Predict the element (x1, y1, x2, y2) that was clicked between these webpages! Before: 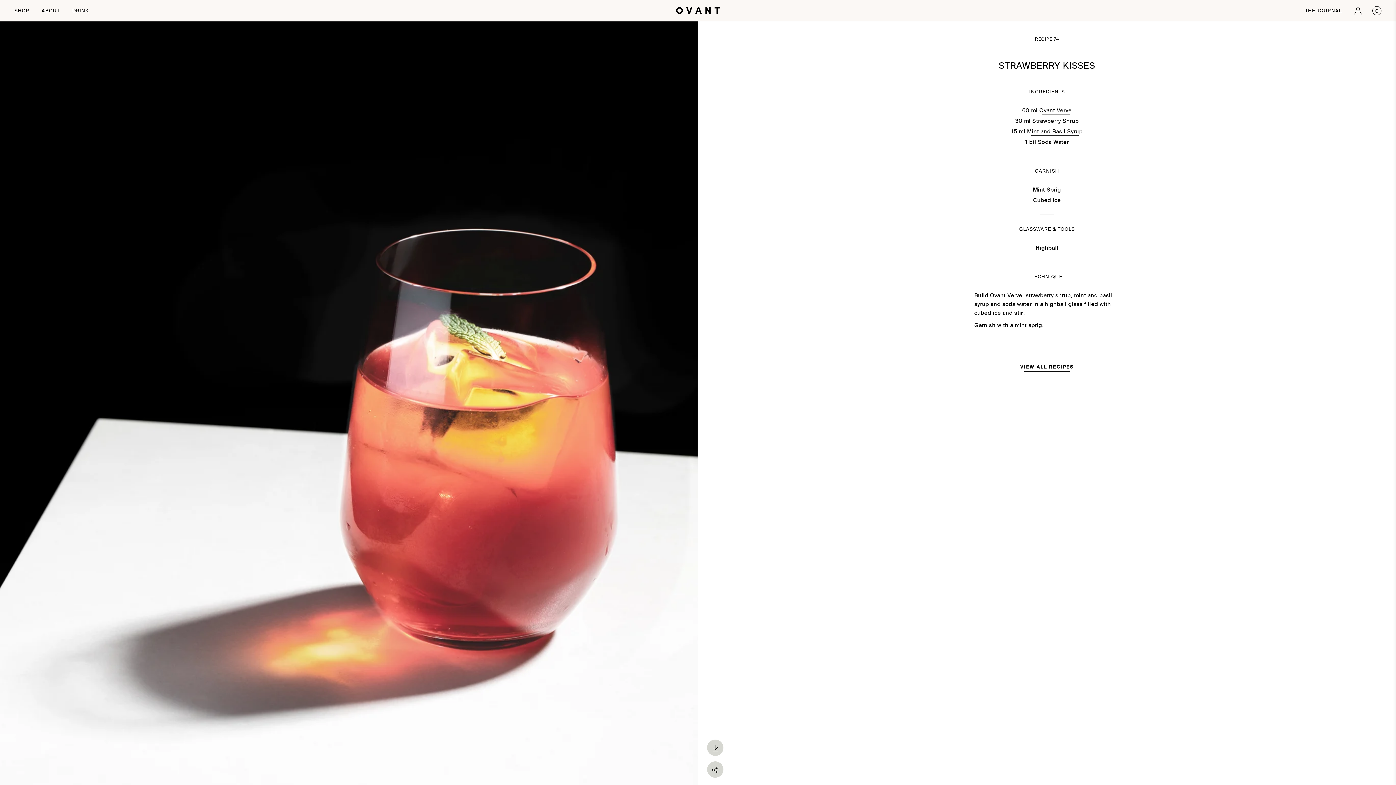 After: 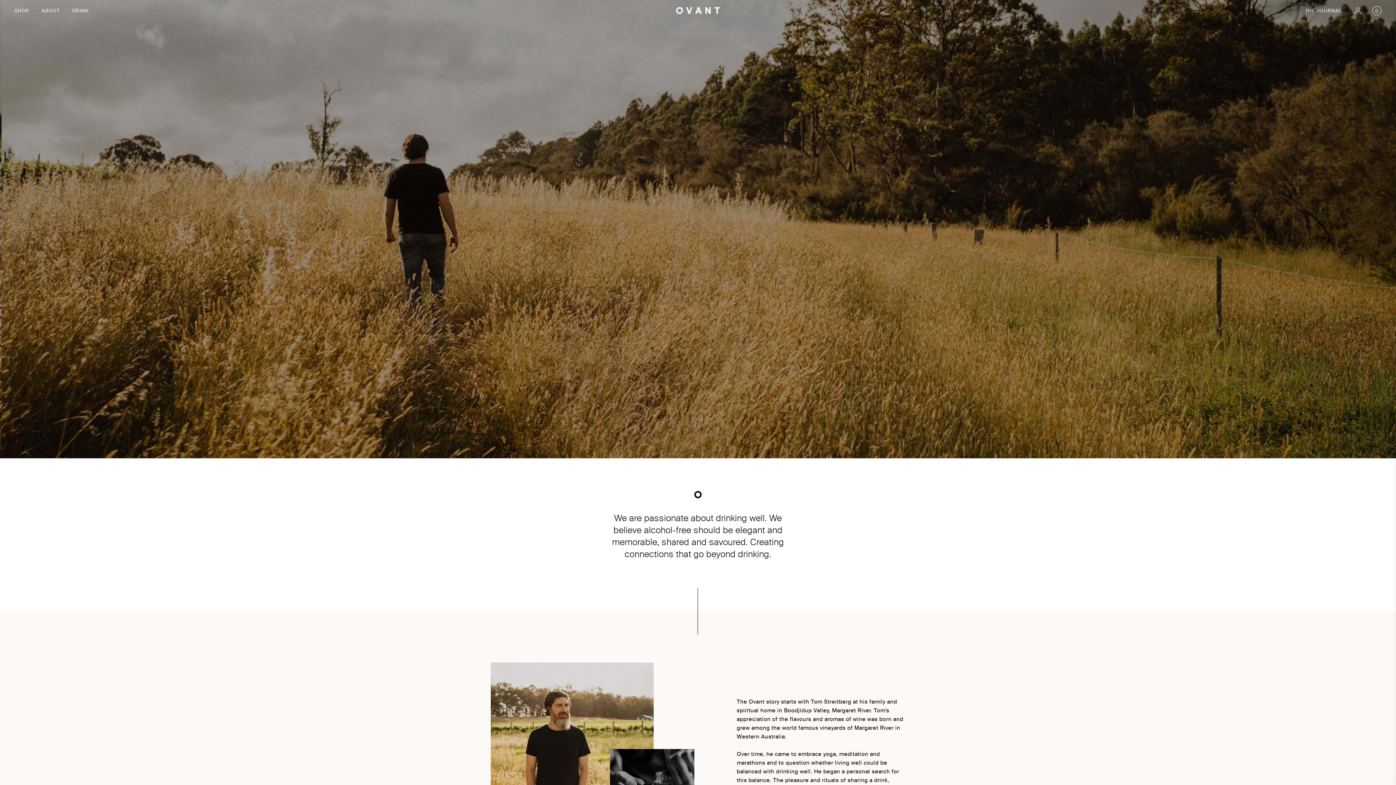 Action: bbox: (41, 8, 59, 14) label: ABOUT